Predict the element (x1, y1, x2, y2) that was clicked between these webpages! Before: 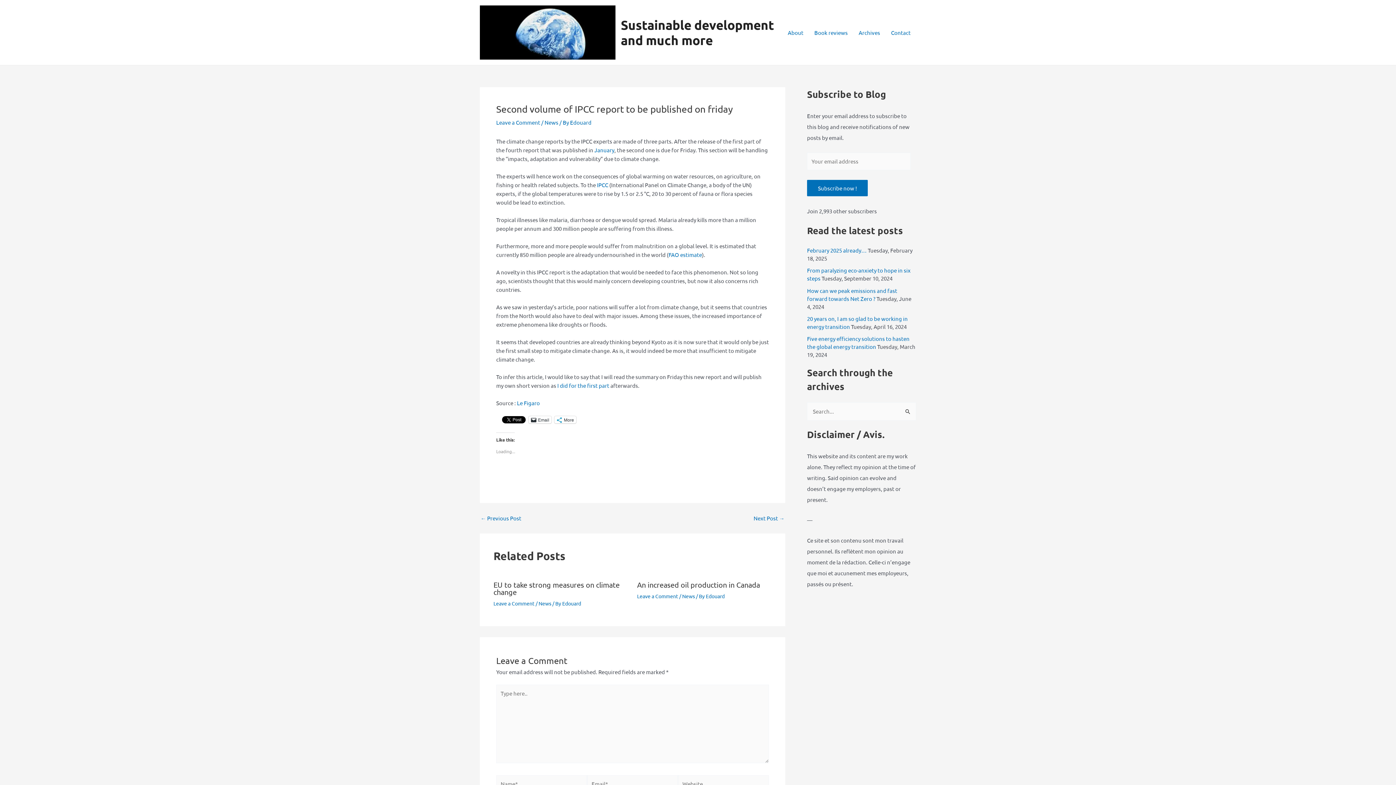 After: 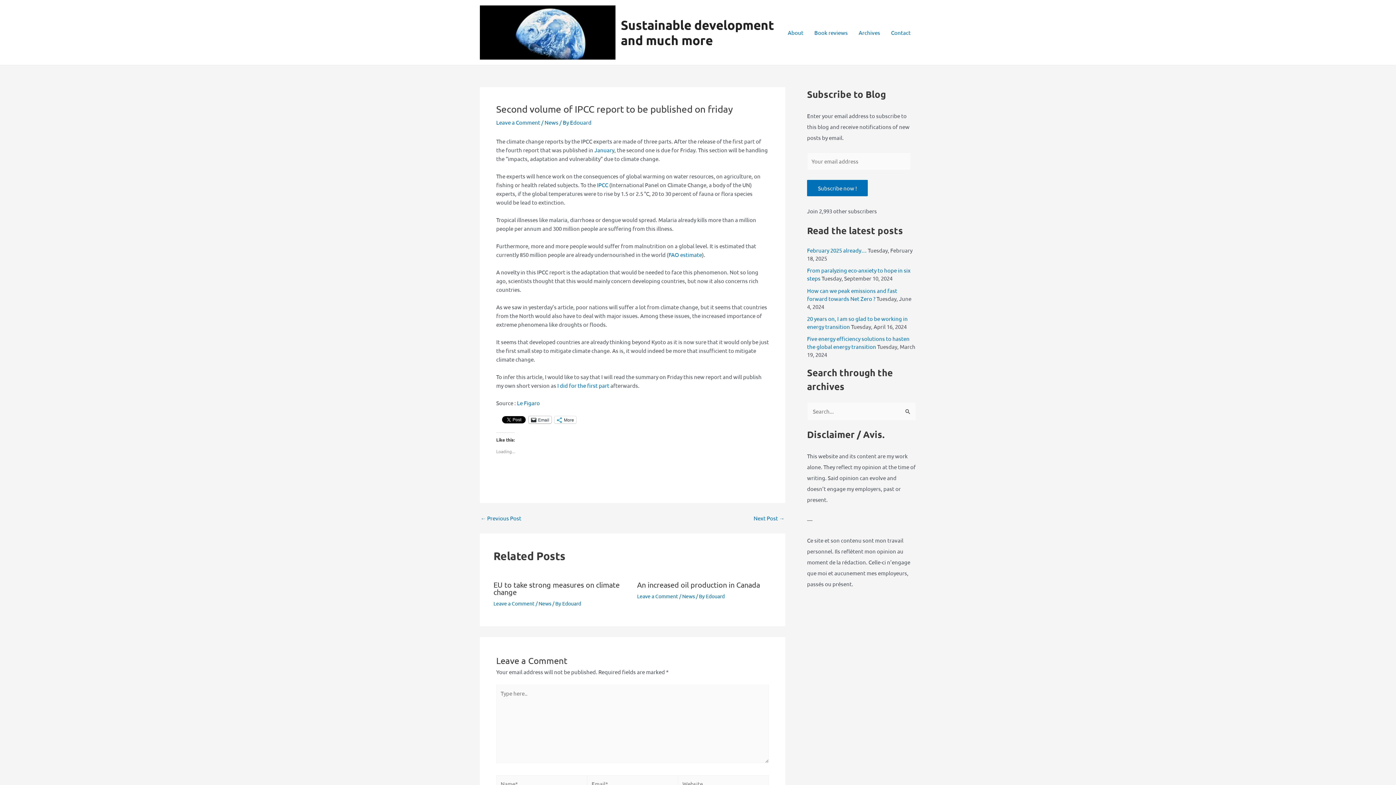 Action: label: Email bbox: (528, 416, 551, 423)